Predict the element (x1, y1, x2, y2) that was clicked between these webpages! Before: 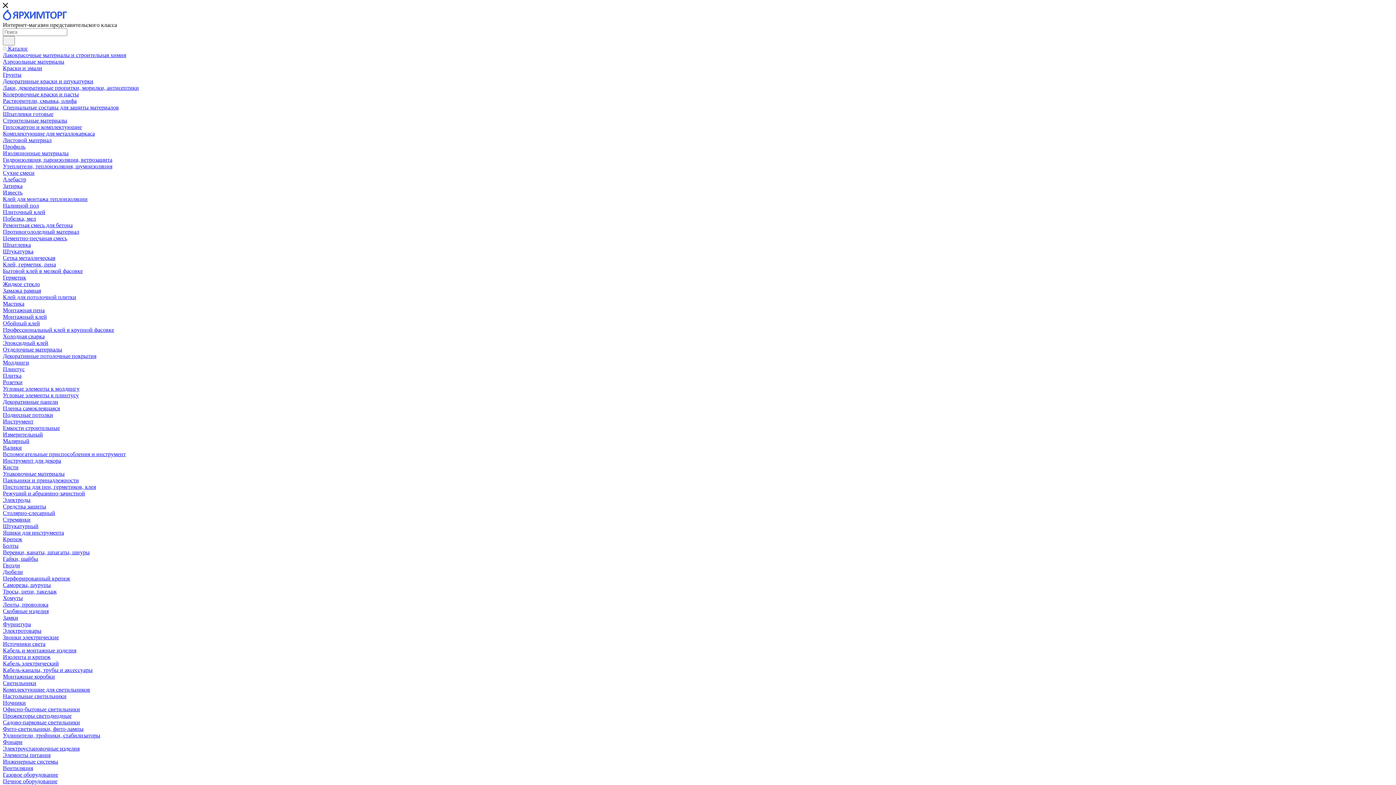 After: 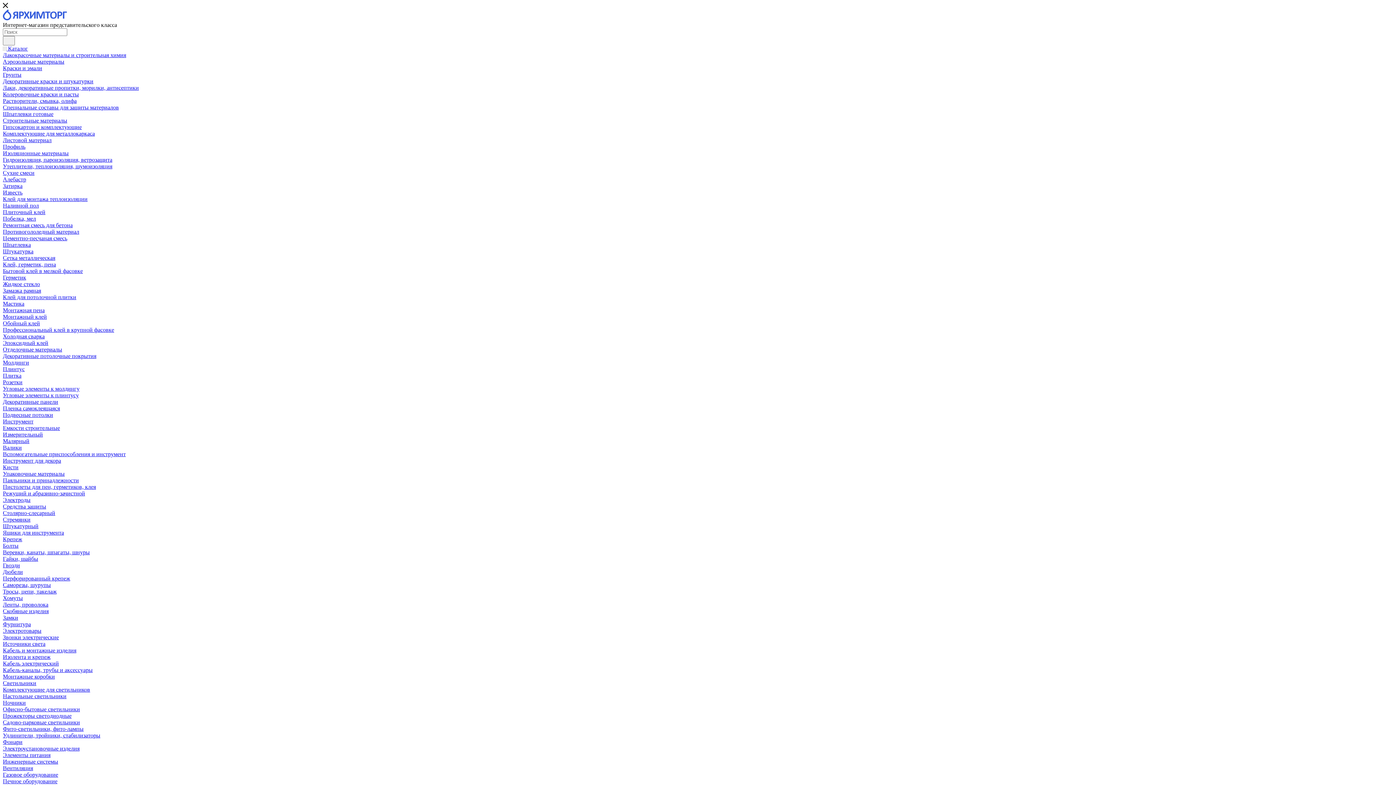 Action: label: Перфорированный крепеж bbox: (2, 575, 70, 581)